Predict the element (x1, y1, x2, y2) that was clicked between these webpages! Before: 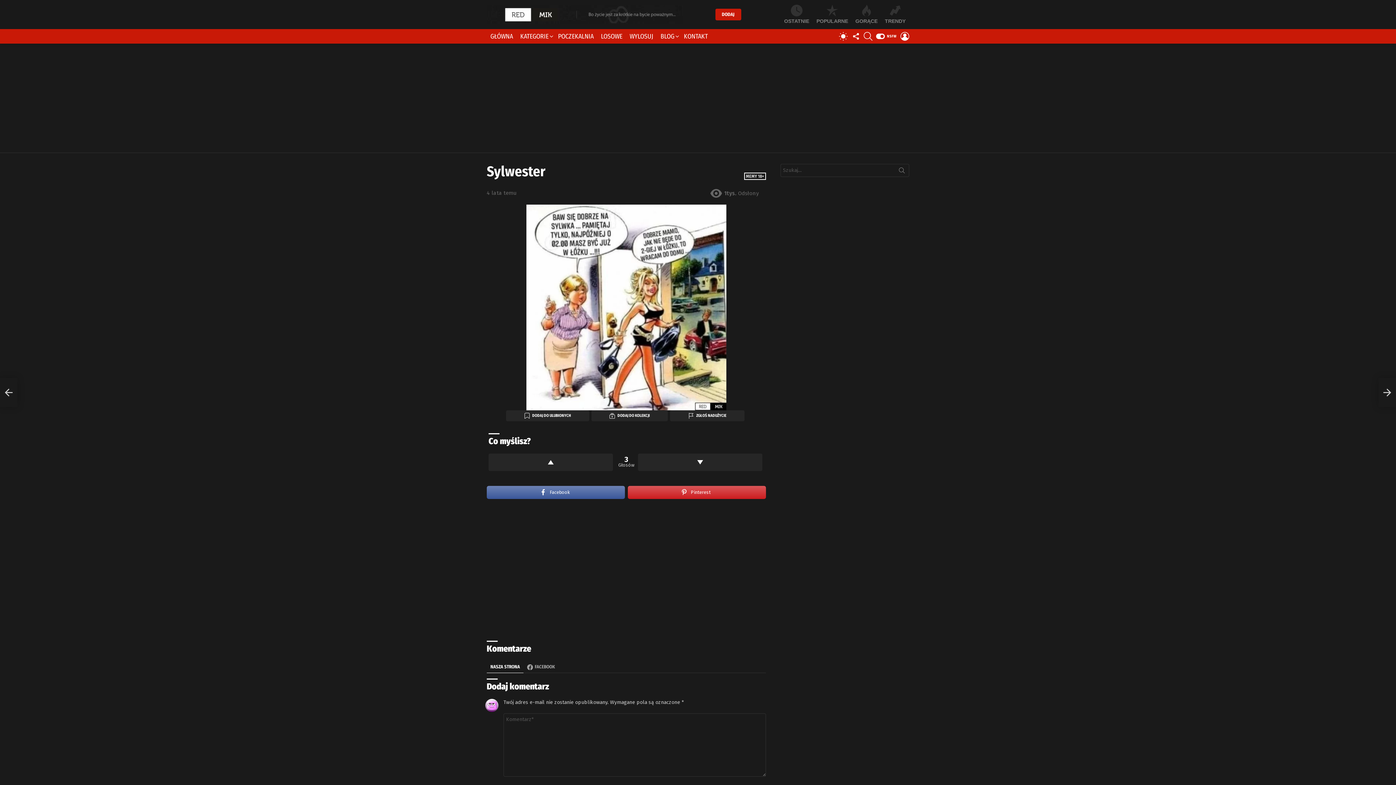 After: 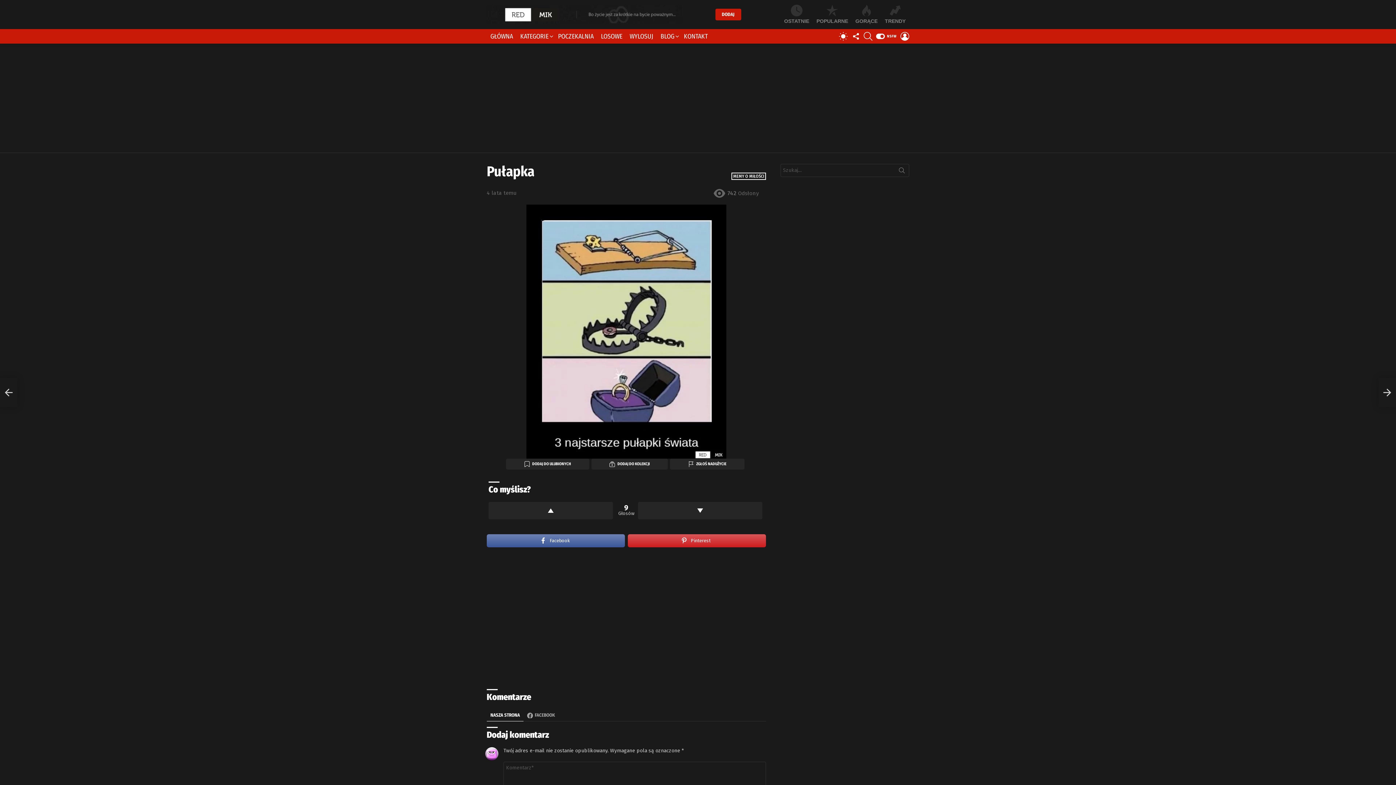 Action: bbox: (1378, 378, 1396, 407) label: Pułapka